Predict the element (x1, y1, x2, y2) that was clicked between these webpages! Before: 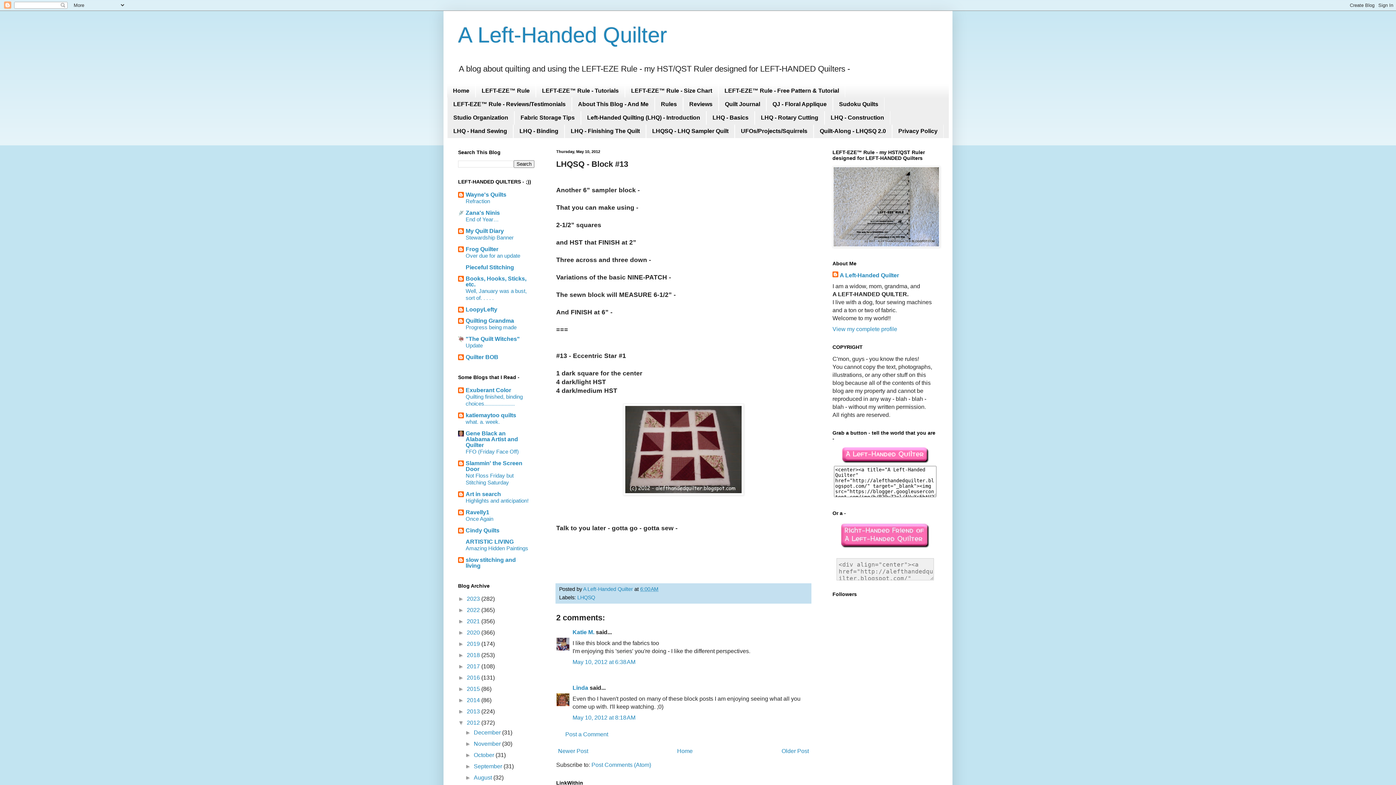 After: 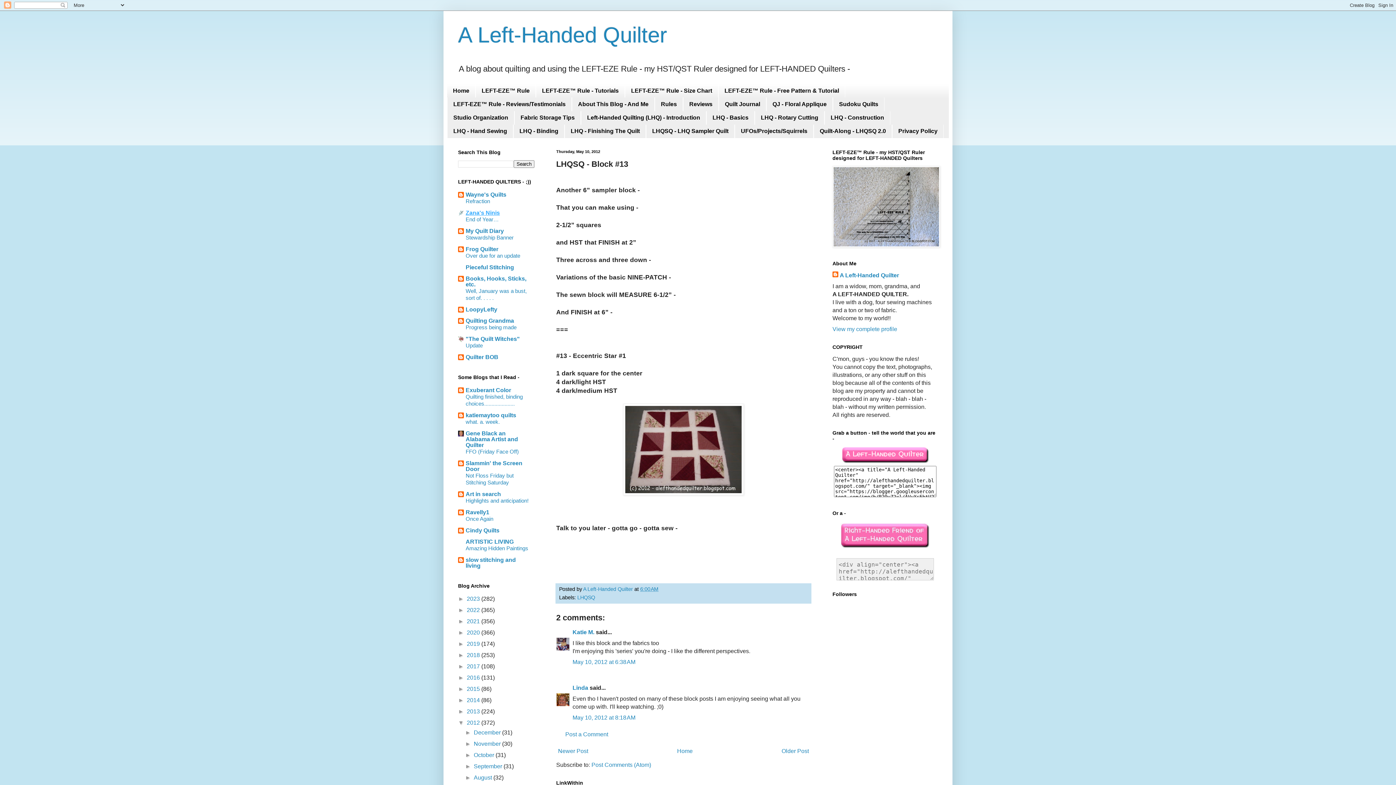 Action: label: Zana's Ninis bbox: (465, 209, 500, 215)